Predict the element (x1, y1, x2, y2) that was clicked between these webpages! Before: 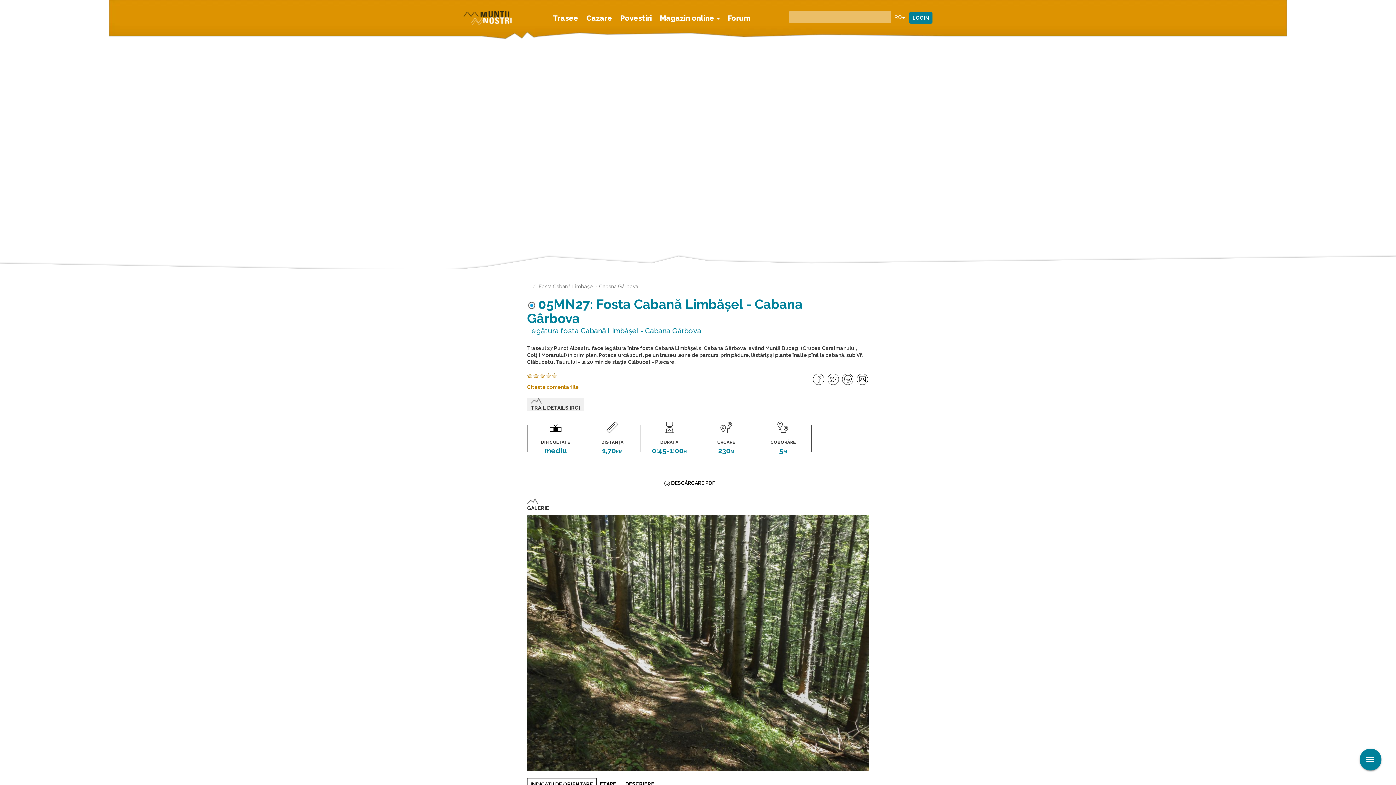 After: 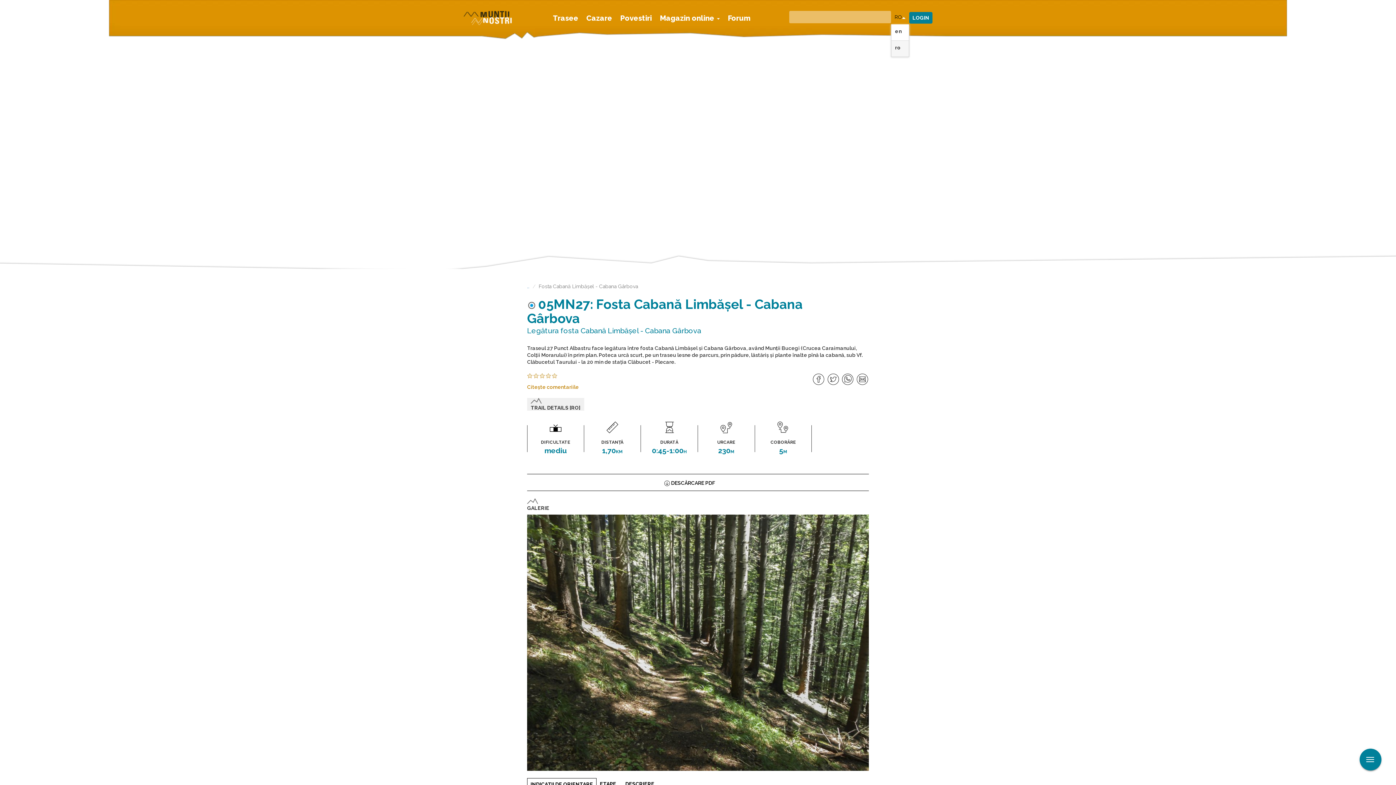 Action: bbox: (891, 12, 909, 24) label: RO